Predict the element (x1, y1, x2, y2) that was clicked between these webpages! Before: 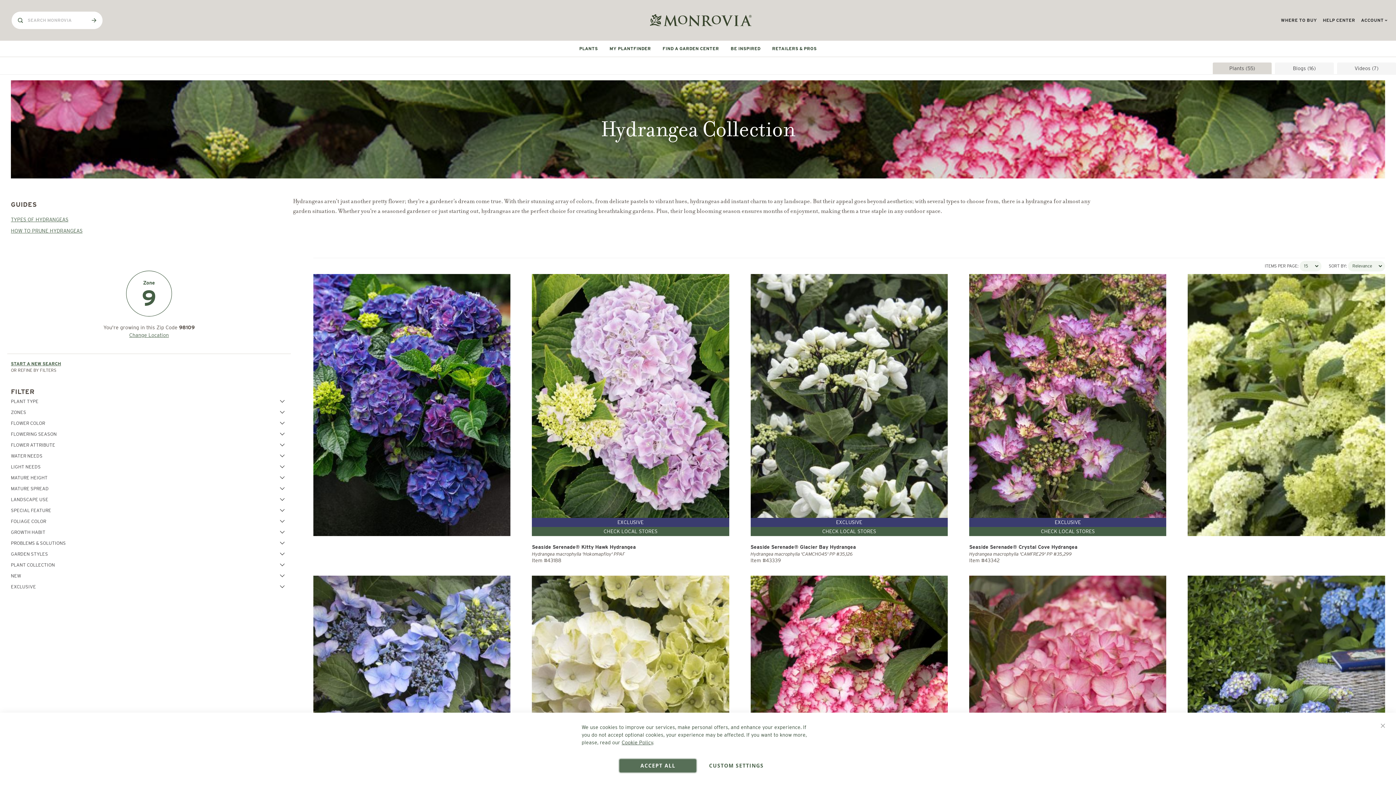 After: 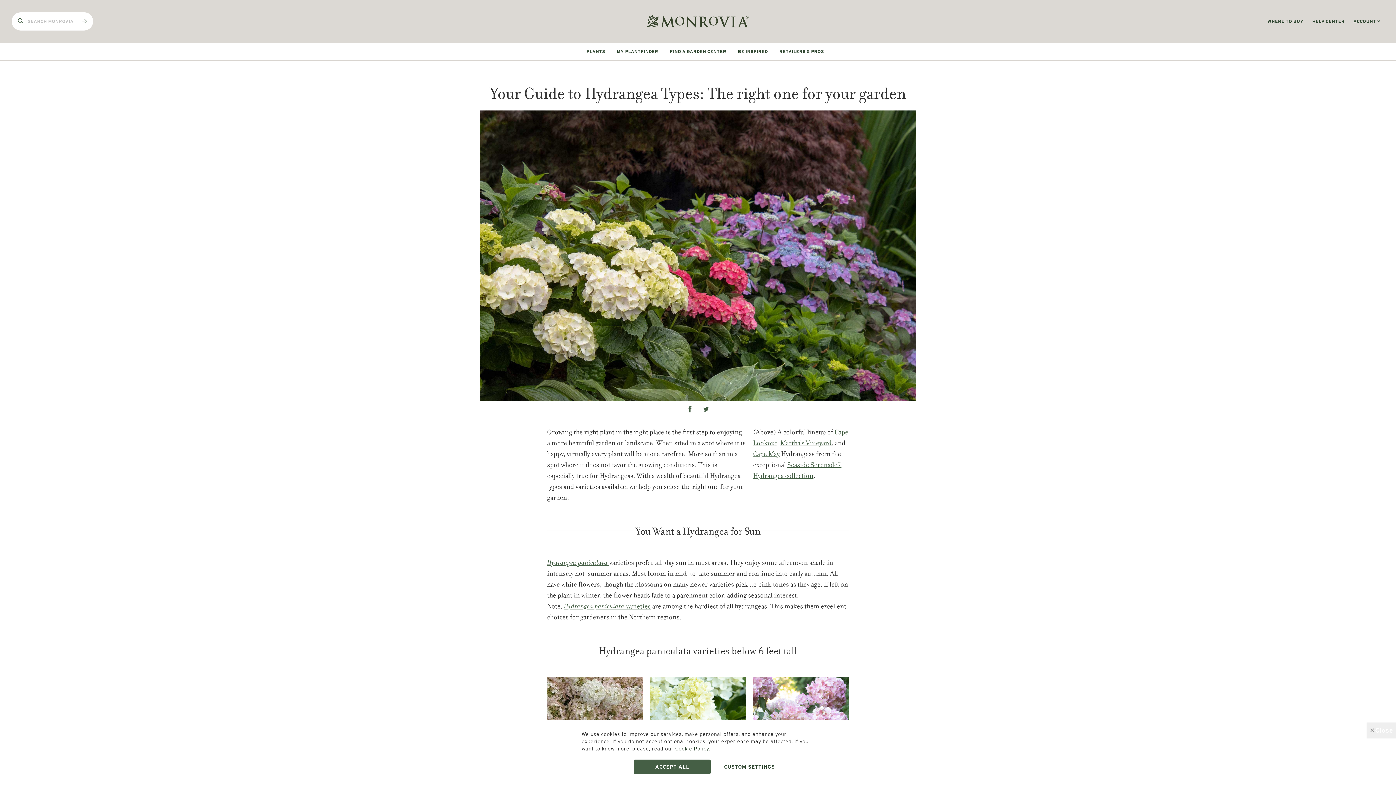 Action: bbox: (10, 216, 68, 222) label: TYPES OF HYDRANGEAS